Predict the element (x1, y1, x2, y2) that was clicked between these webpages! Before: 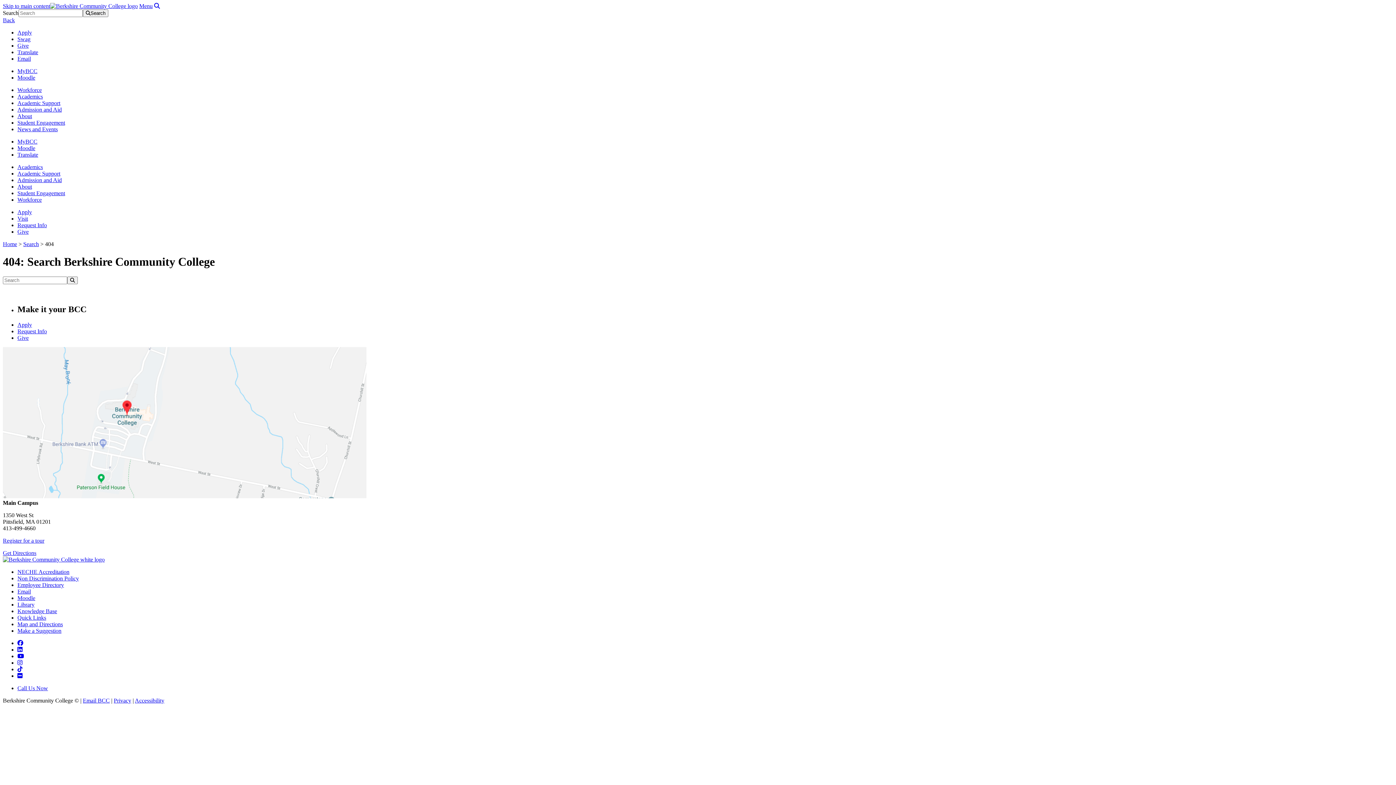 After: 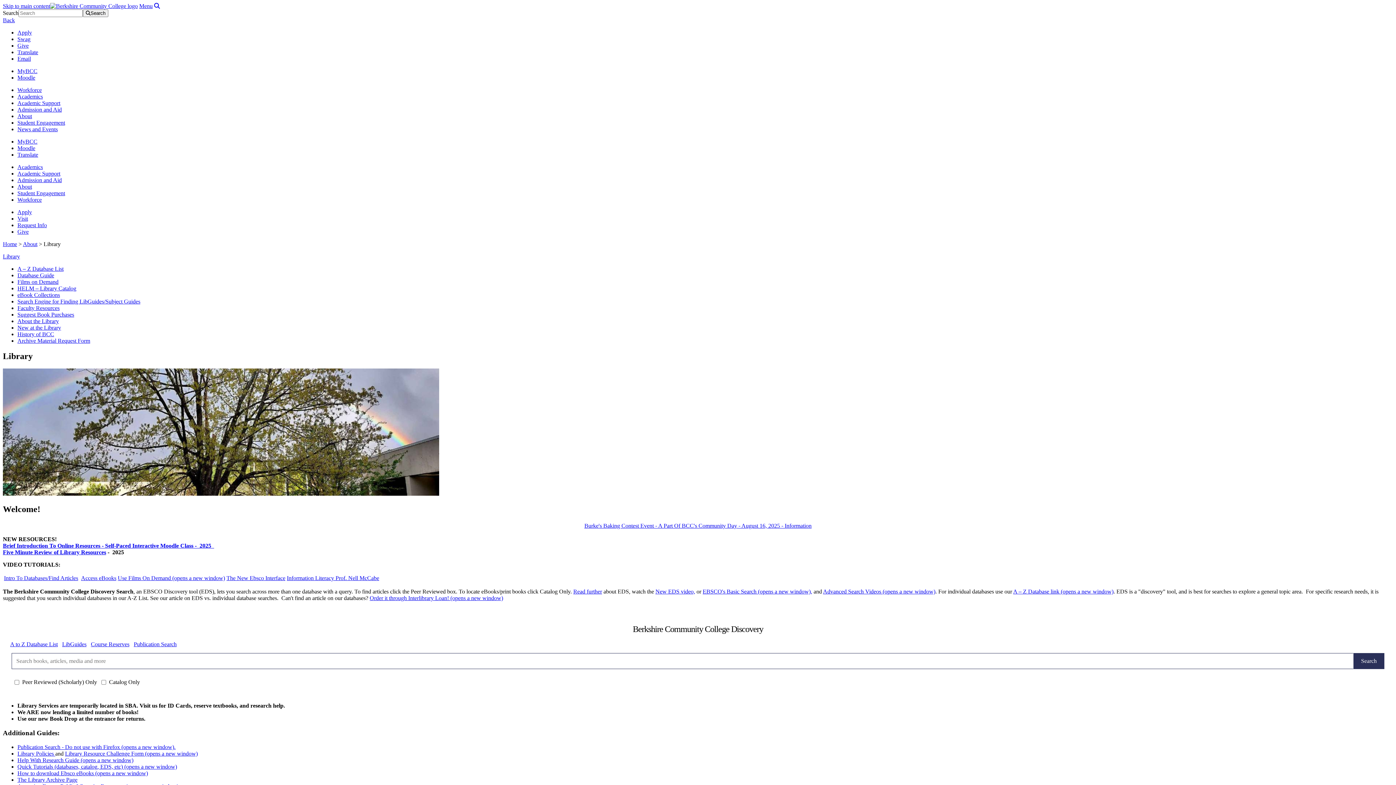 Action: label: Library bbox: (17, 601, 34, 607)